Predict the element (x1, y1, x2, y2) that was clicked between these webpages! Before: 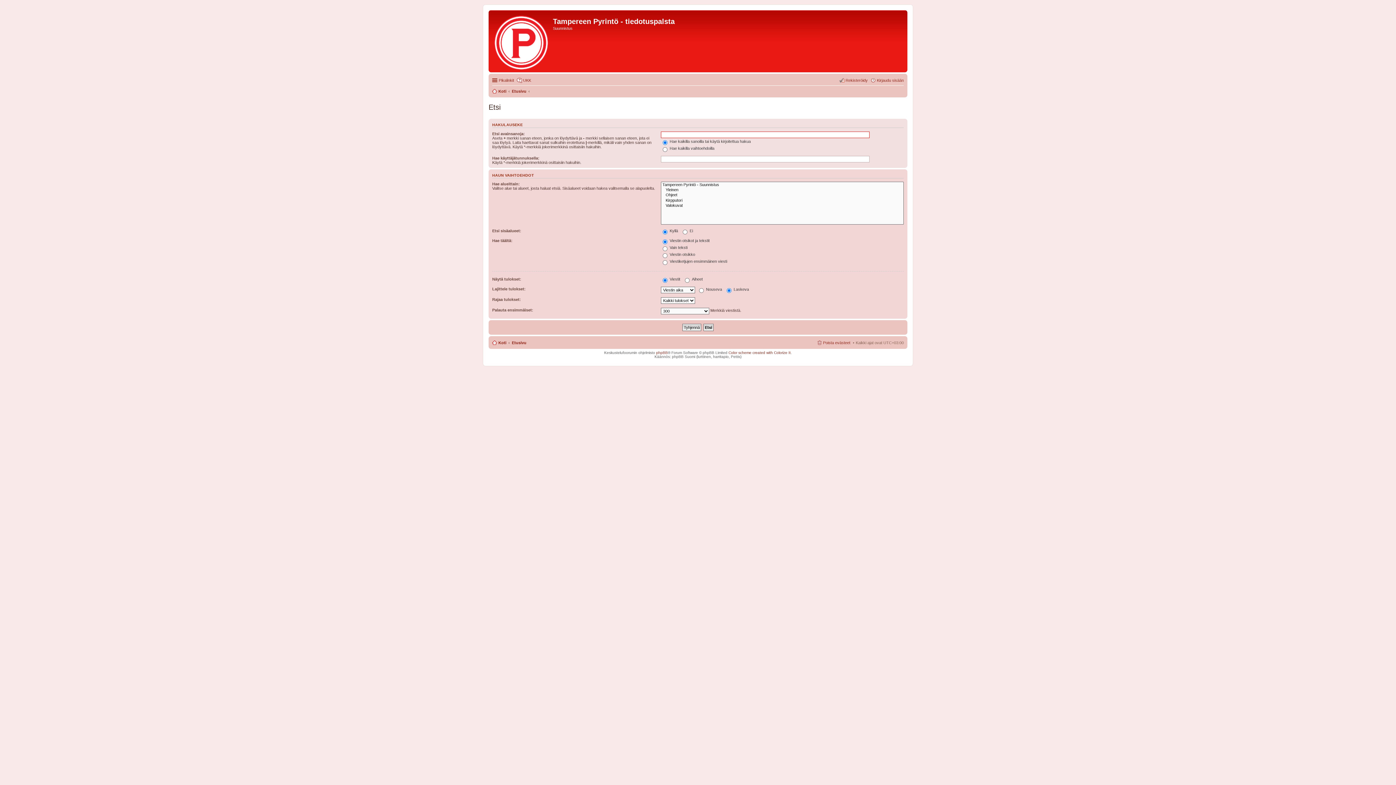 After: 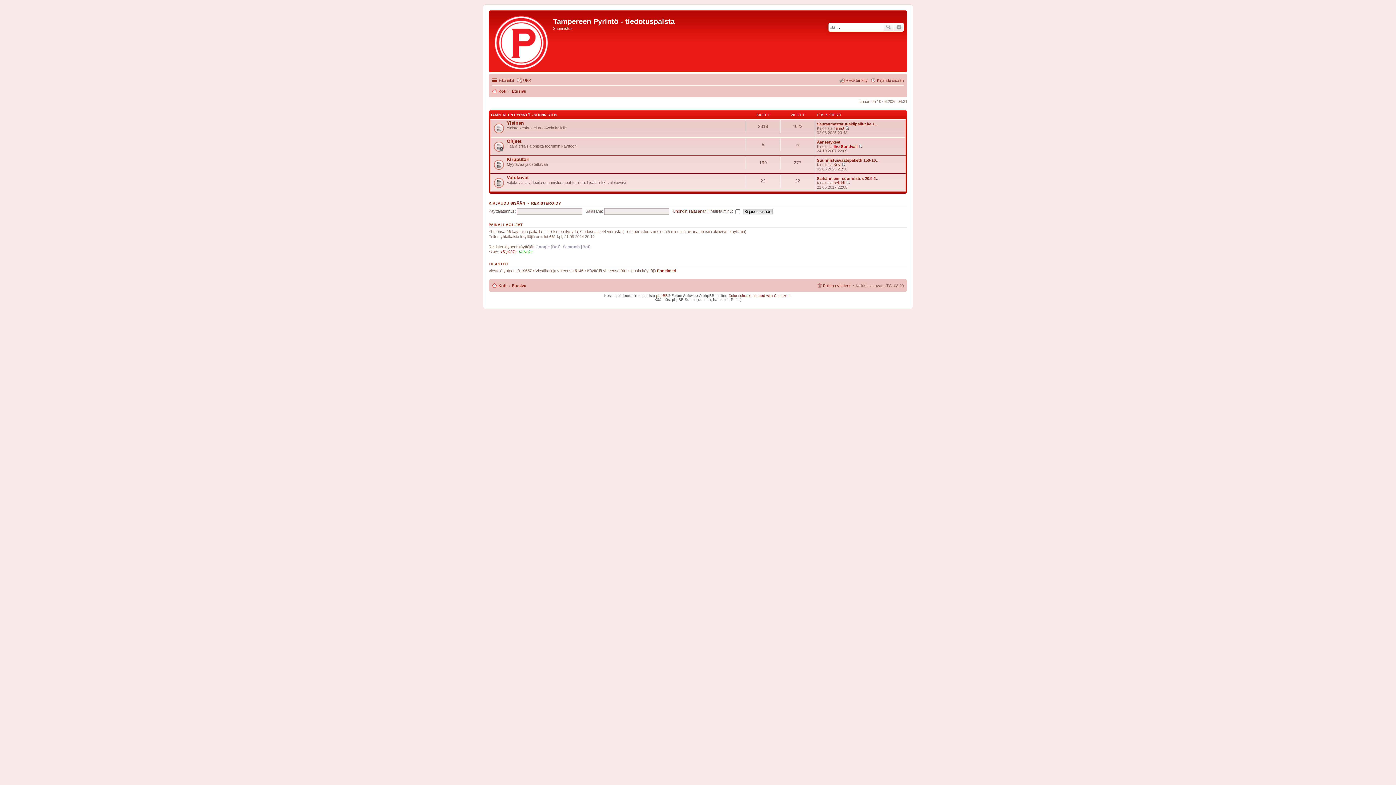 Action: bbox: (512, 86, 526, 95) label: Etusivu